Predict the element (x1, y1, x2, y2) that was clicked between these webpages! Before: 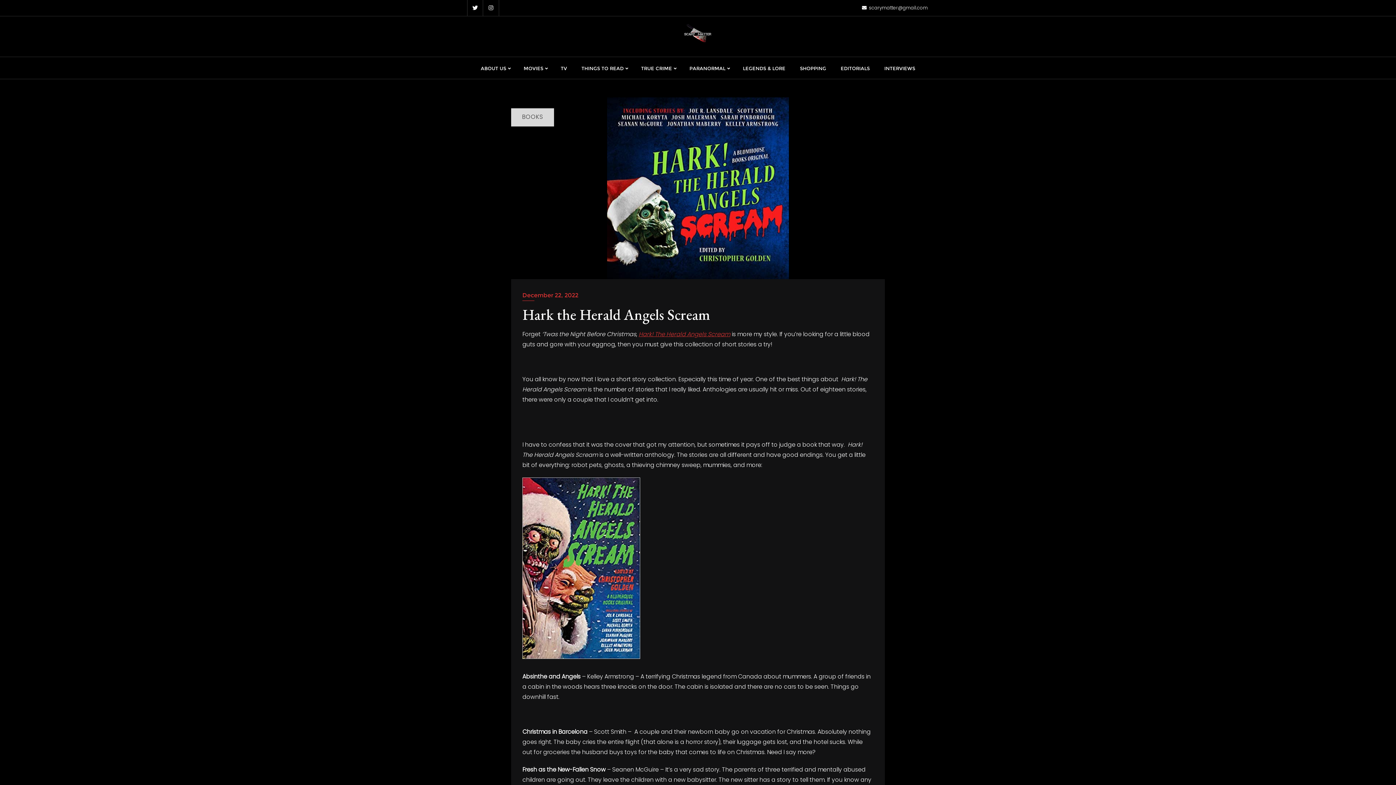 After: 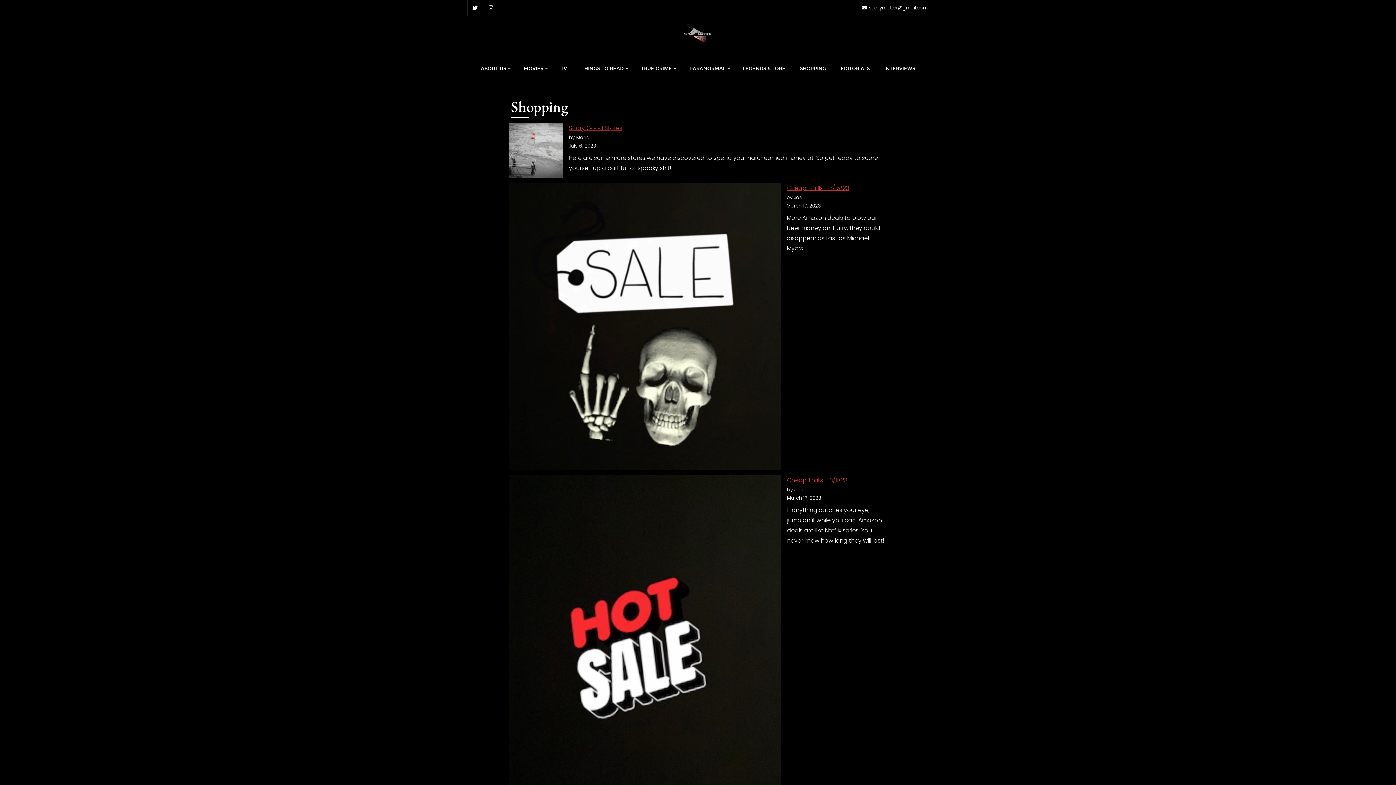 Action: label: SHOPPING bbox: (792, 57, 833, 78)